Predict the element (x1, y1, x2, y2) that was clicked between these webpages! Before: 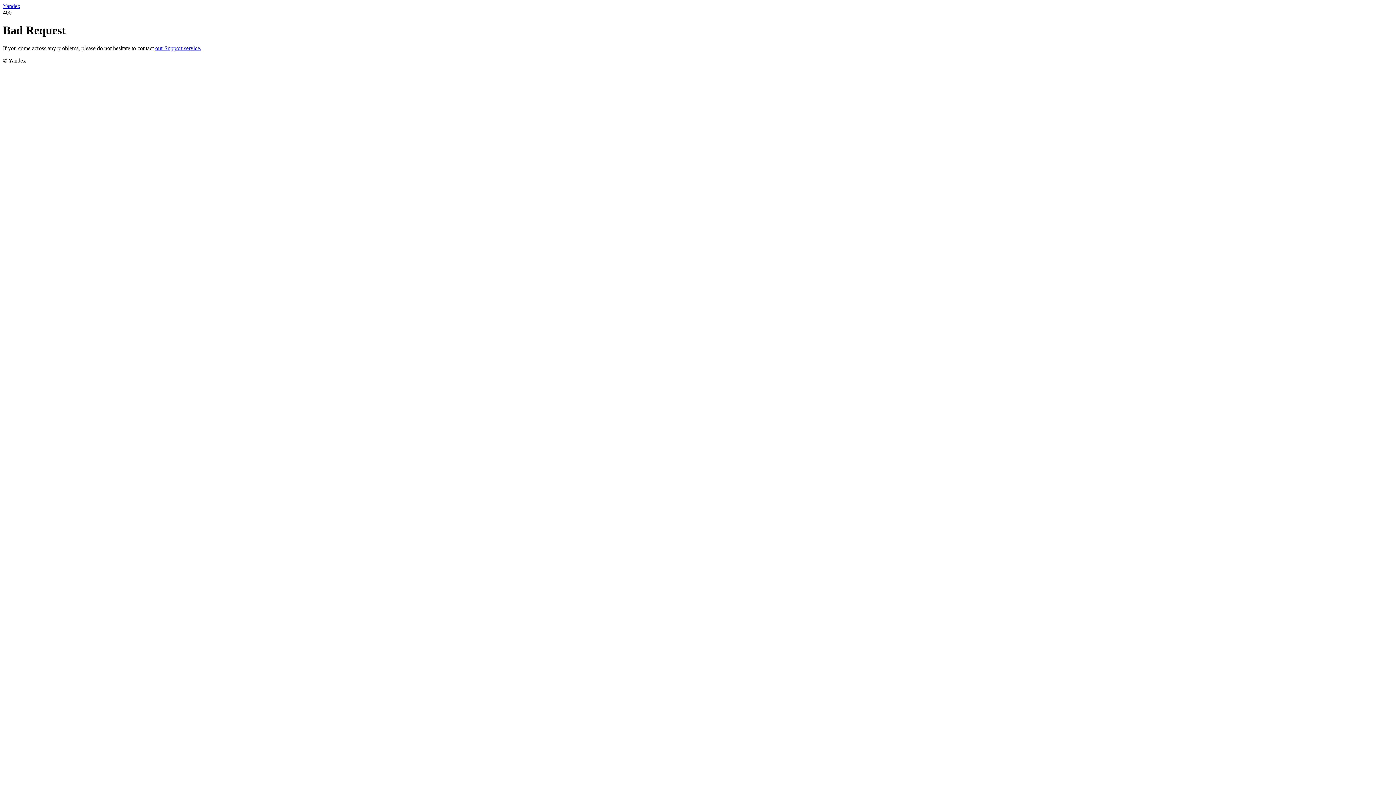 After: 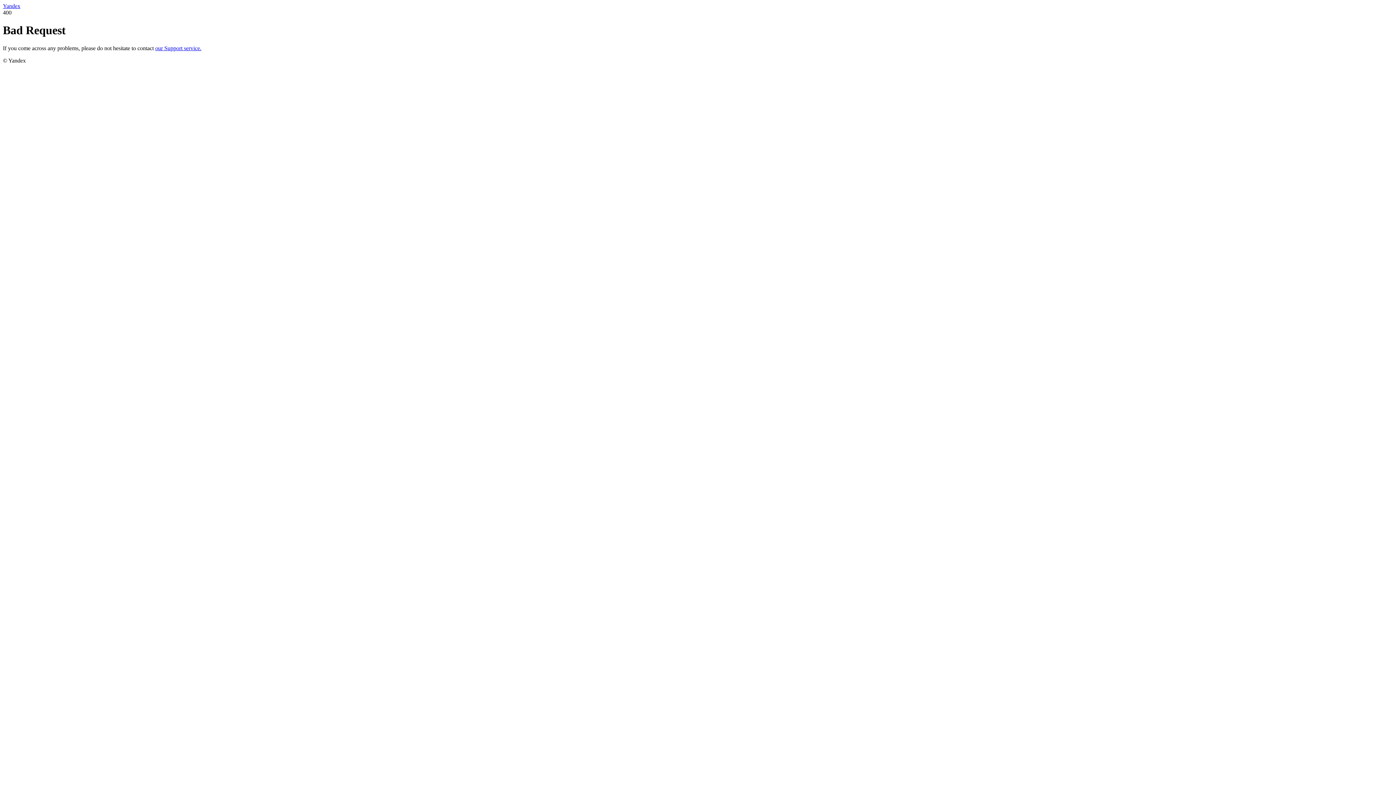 Action: bbox: (2, 2, 20, 9) label: Yandex